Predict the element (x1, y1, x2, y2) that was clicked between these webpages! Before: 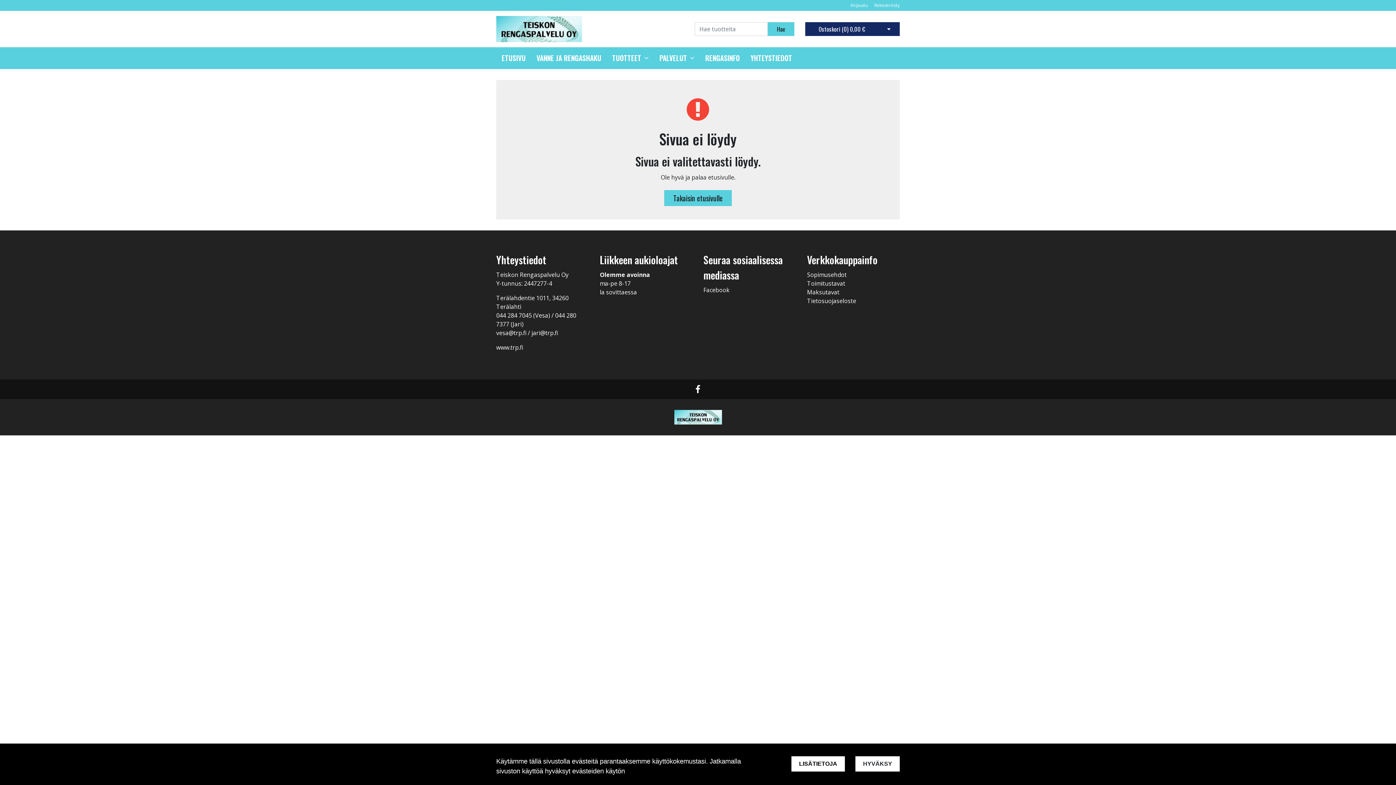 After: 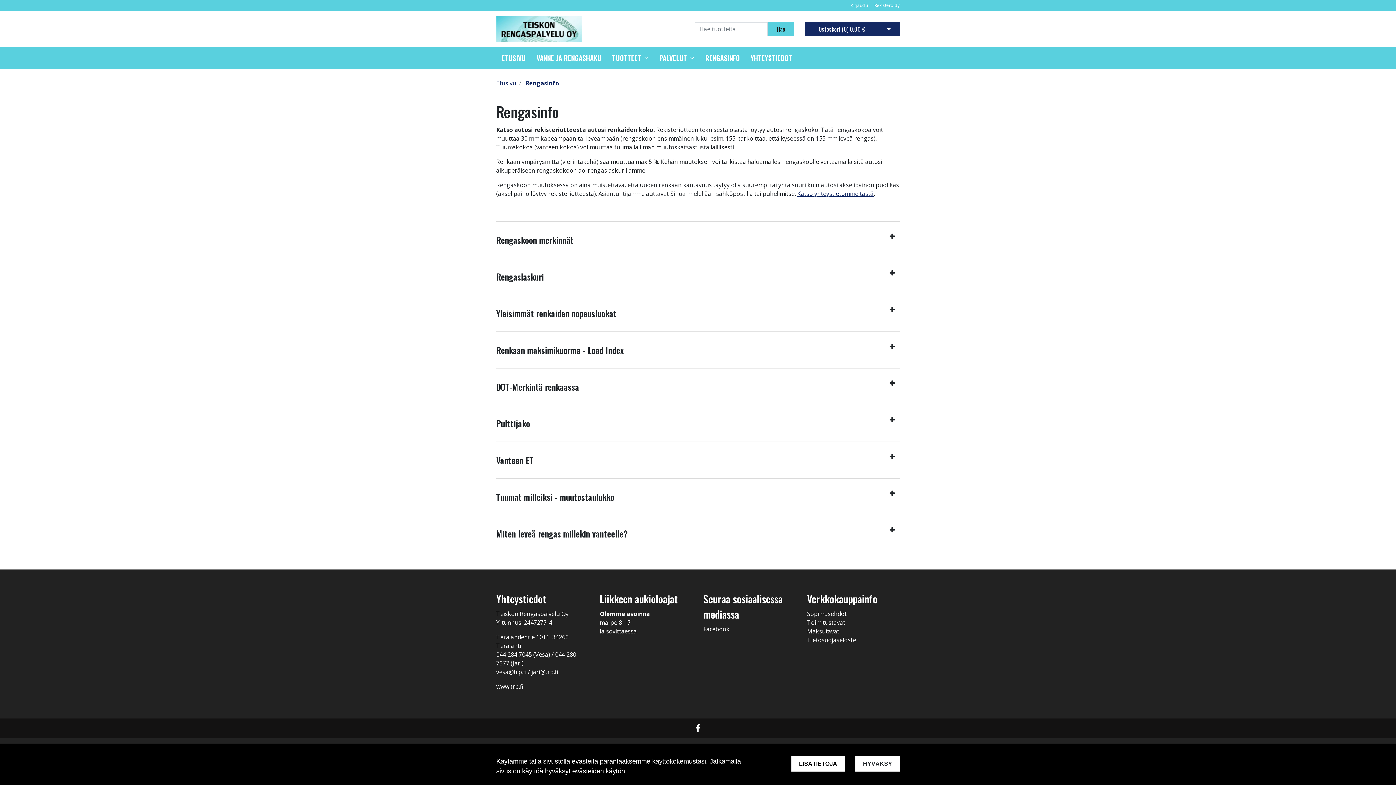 Action: label: RENGASINFO bbox: (705, 53, 740, 63)